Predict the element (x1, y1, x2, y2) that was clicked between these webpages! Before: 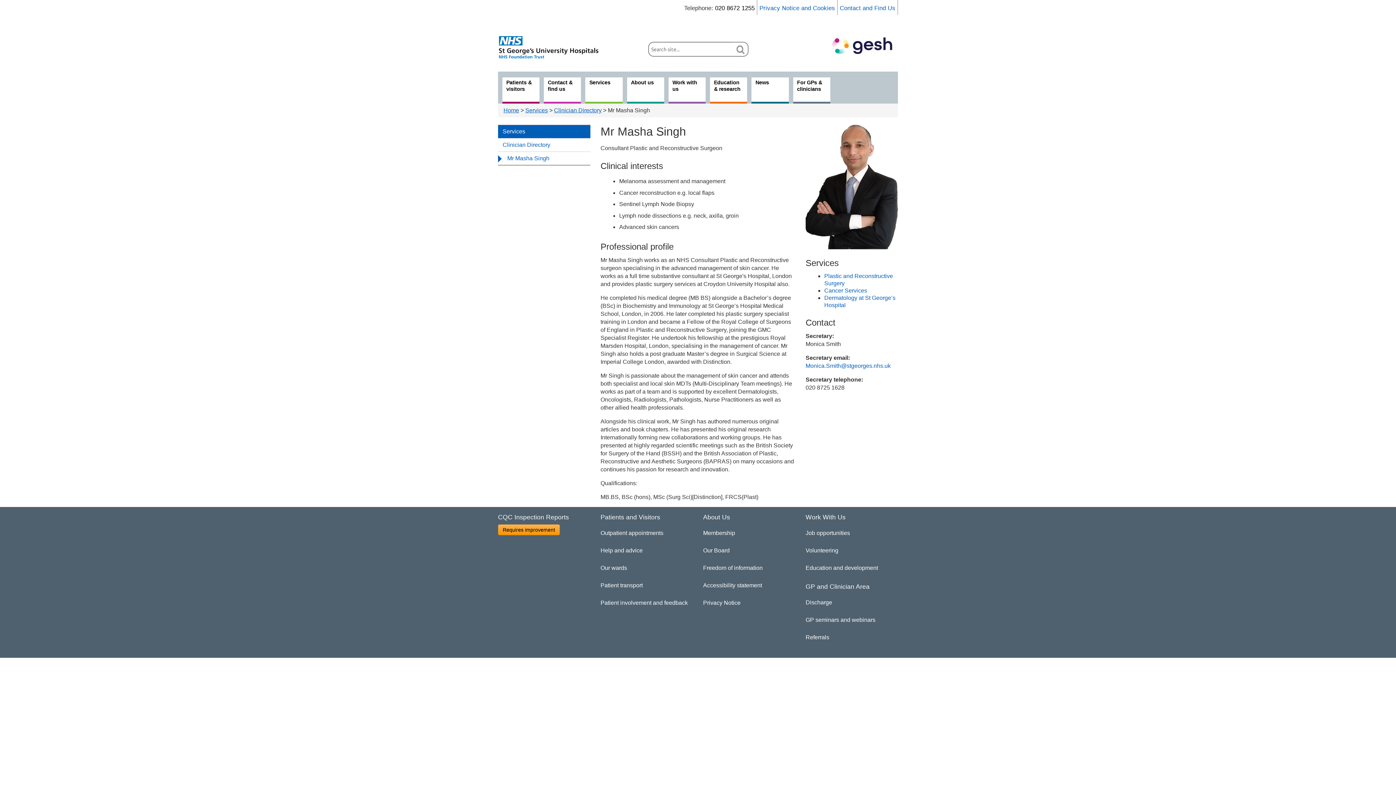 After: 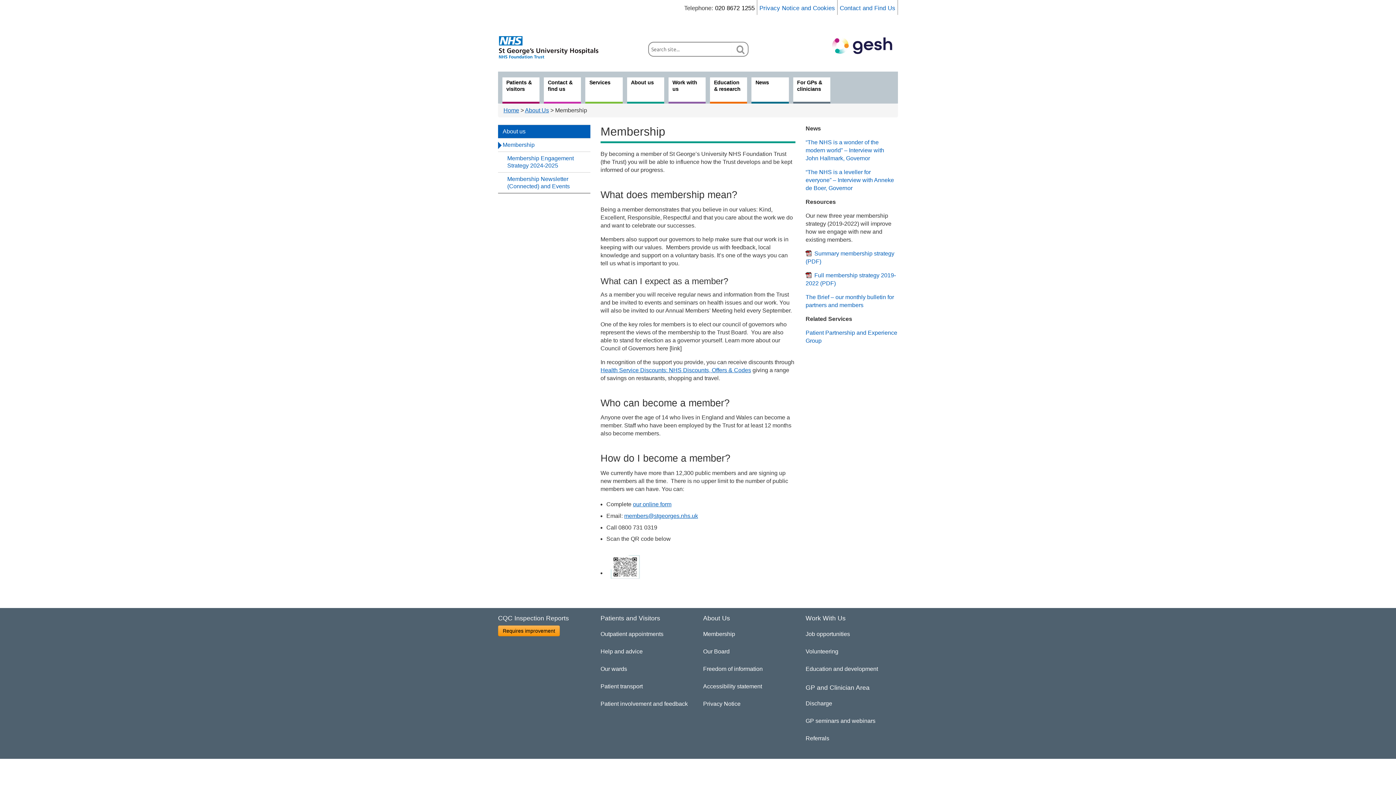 Action: bbox: (703, 524, 735, 542) label: Membership